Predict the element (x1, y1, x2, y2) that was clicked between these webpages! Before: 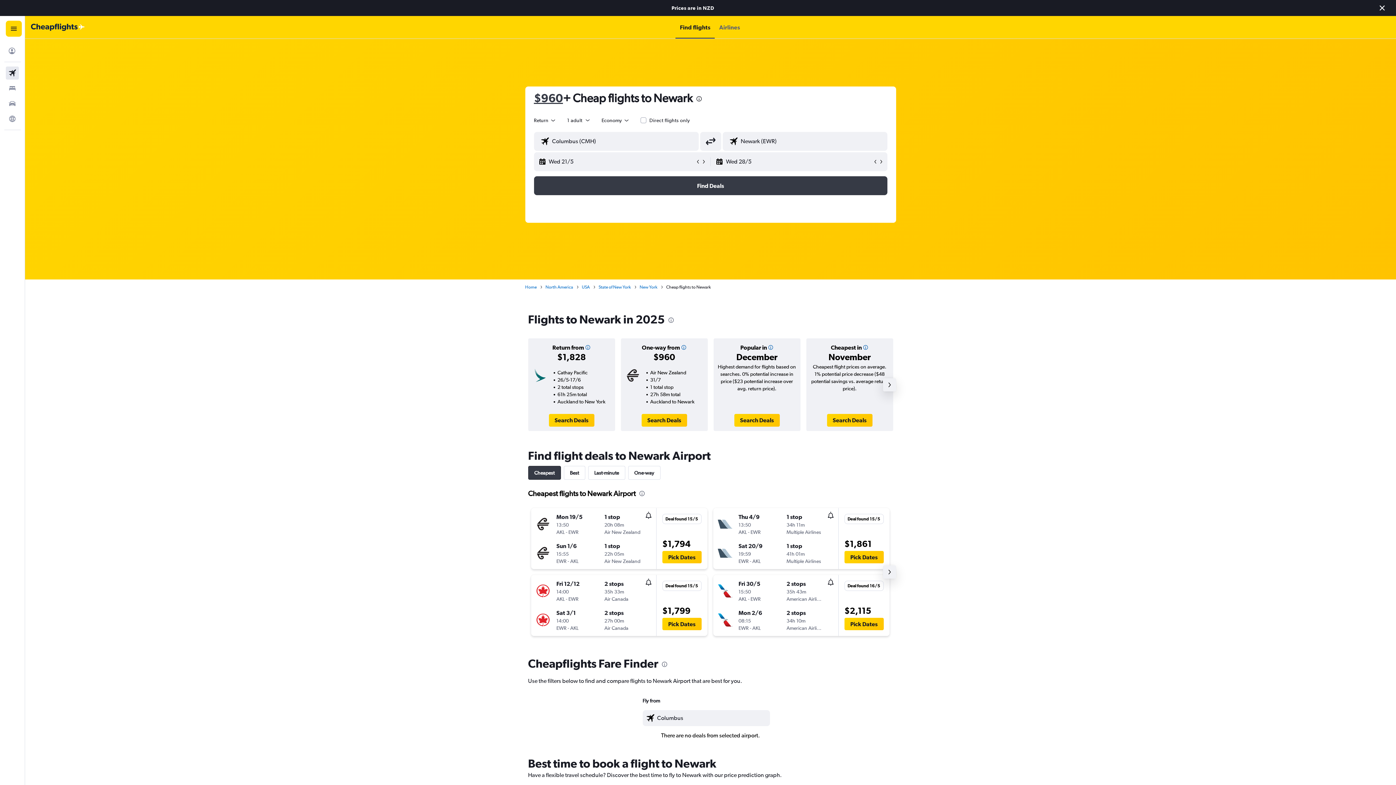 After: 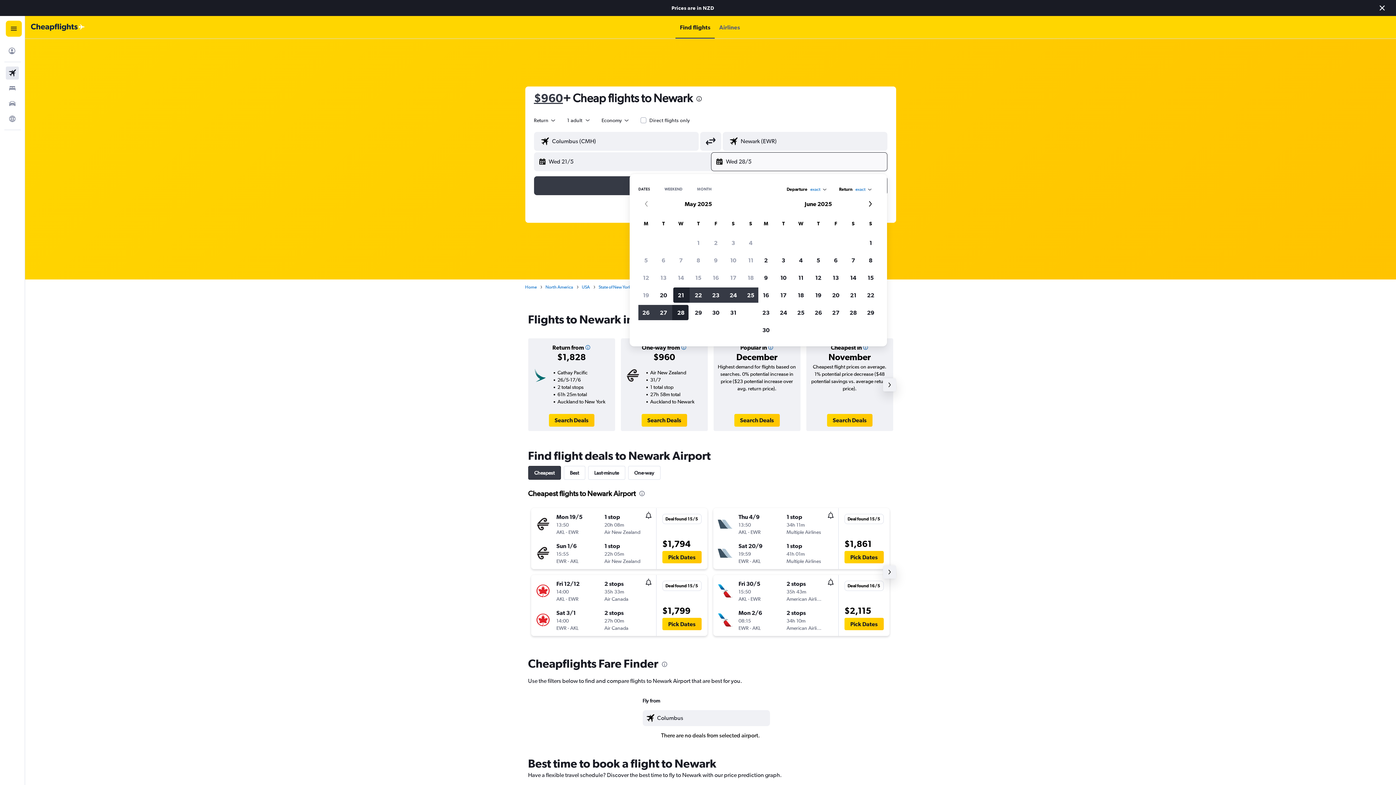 Action: bbox: (716, 136, 872, 154) label: End date